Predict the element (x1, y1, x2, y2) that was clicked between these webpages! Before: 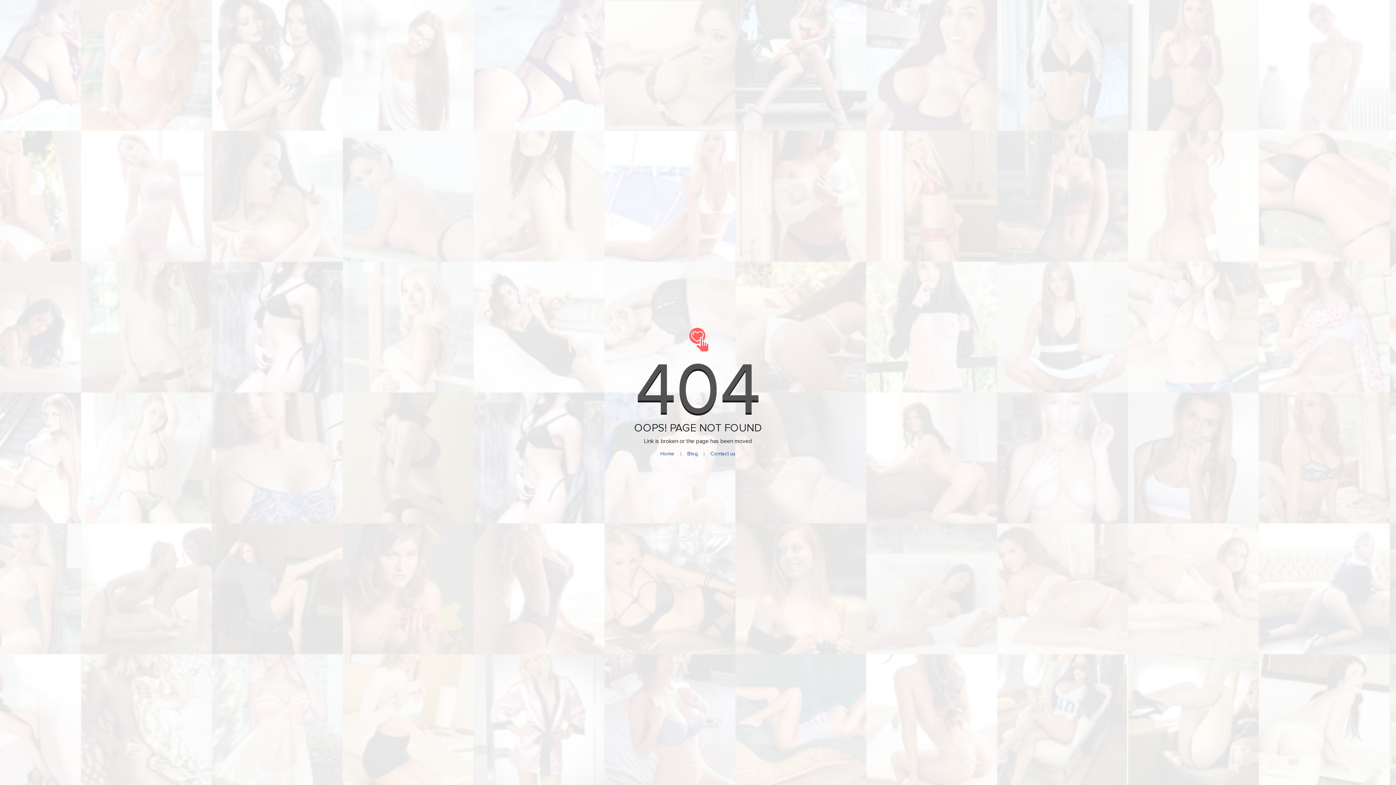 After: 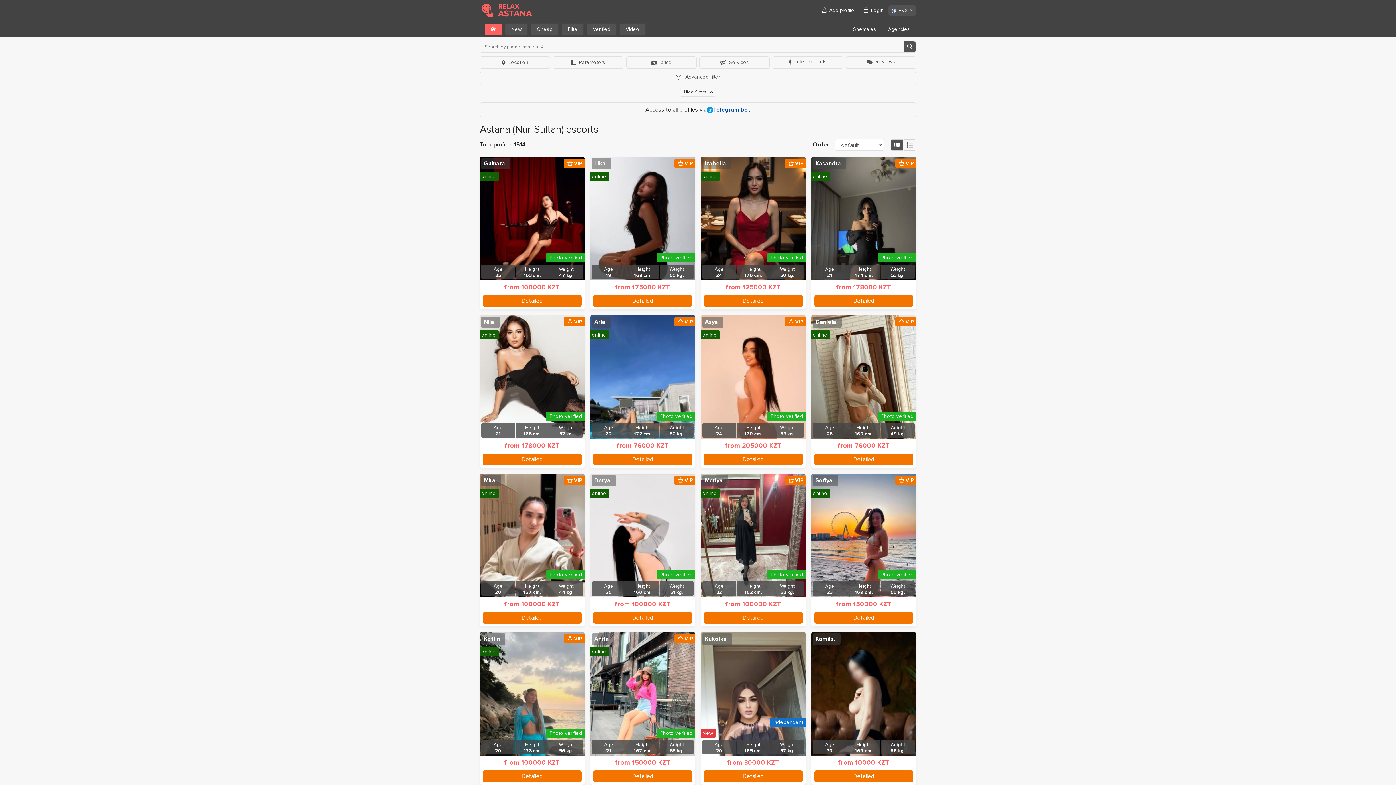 Action: label: Home bbox: (660, 450, 674, 457)